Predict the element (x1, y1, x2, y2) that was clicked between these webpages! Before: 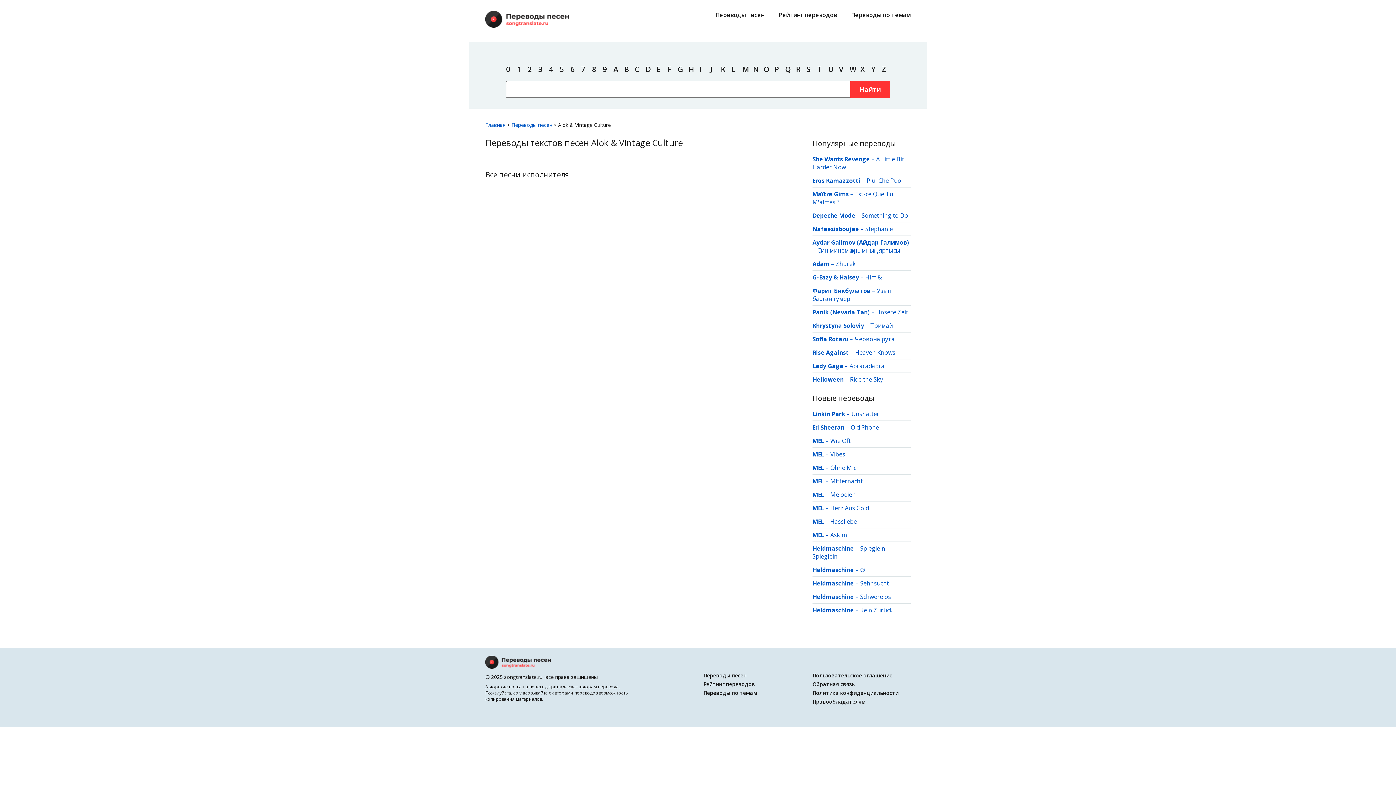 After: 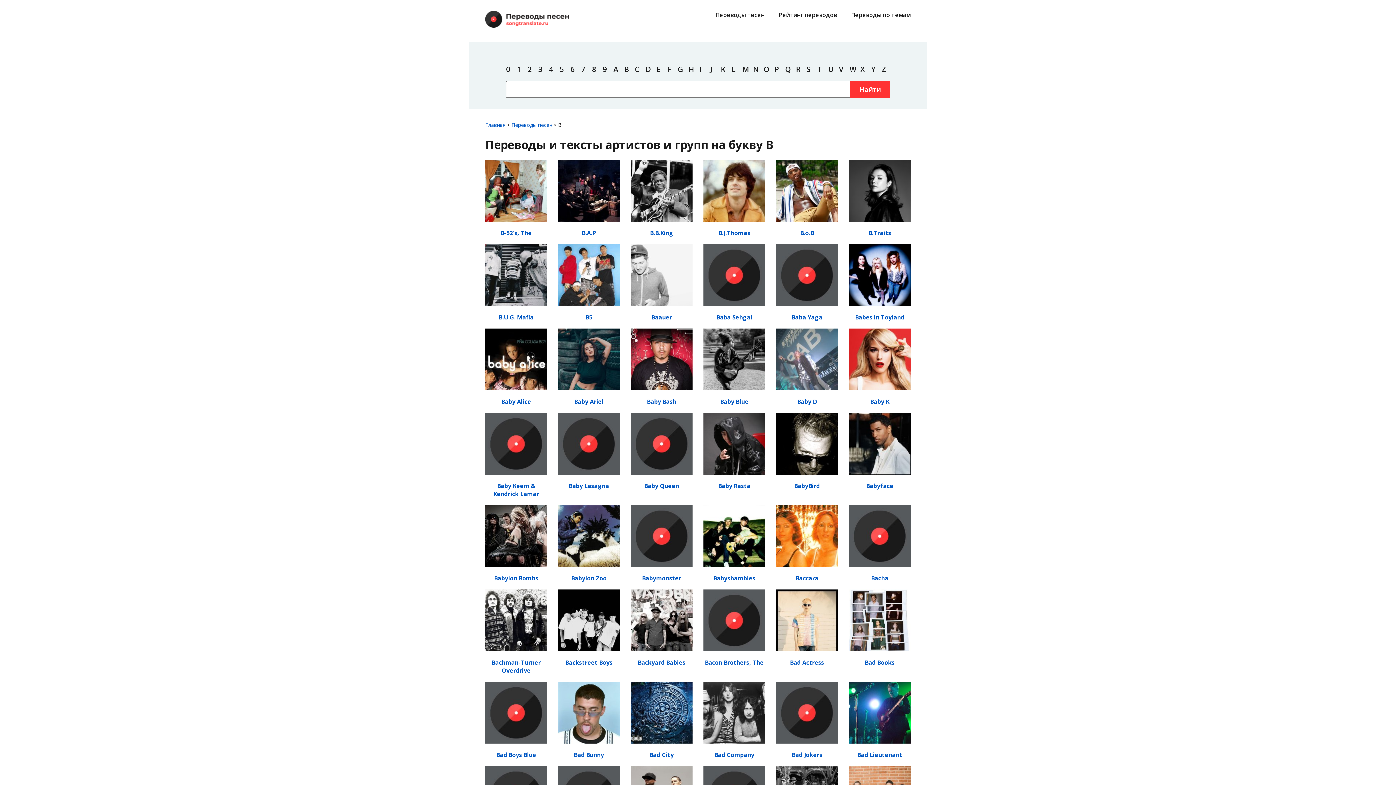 Action: bbox: (624, 64, 629, 74) label: B